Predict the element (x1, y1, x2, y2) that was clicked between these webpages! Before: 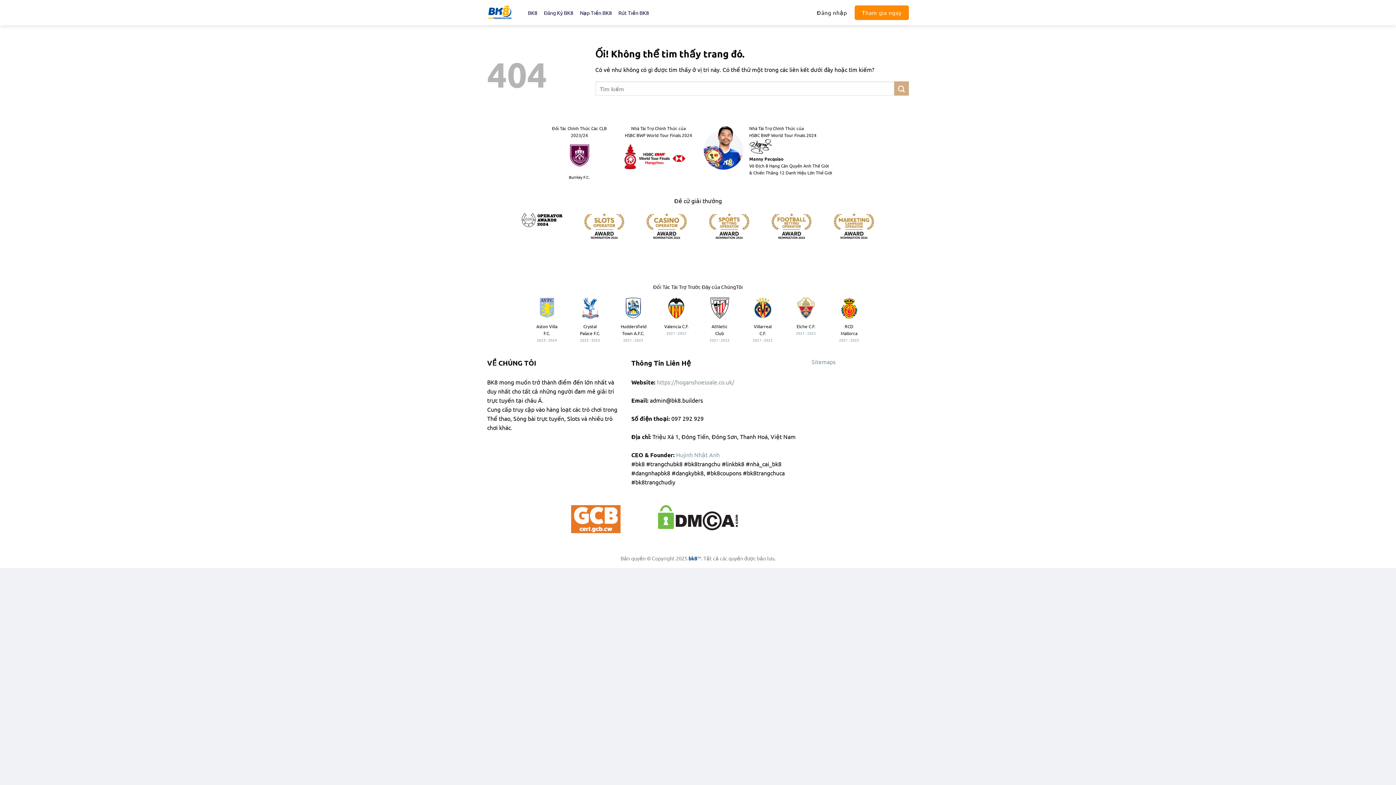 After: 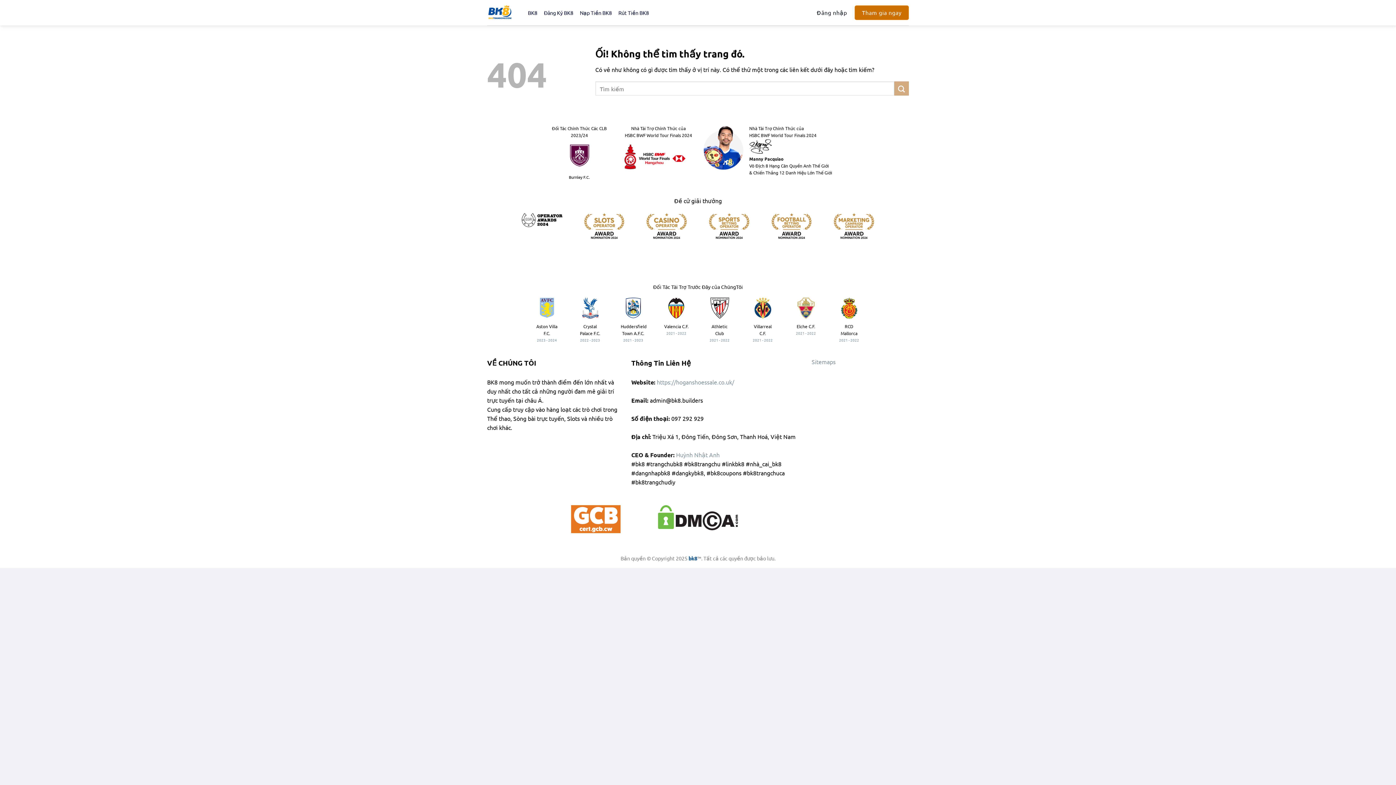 Action: bbox: (855, 5, 909, 19) label: Tham gia ngay